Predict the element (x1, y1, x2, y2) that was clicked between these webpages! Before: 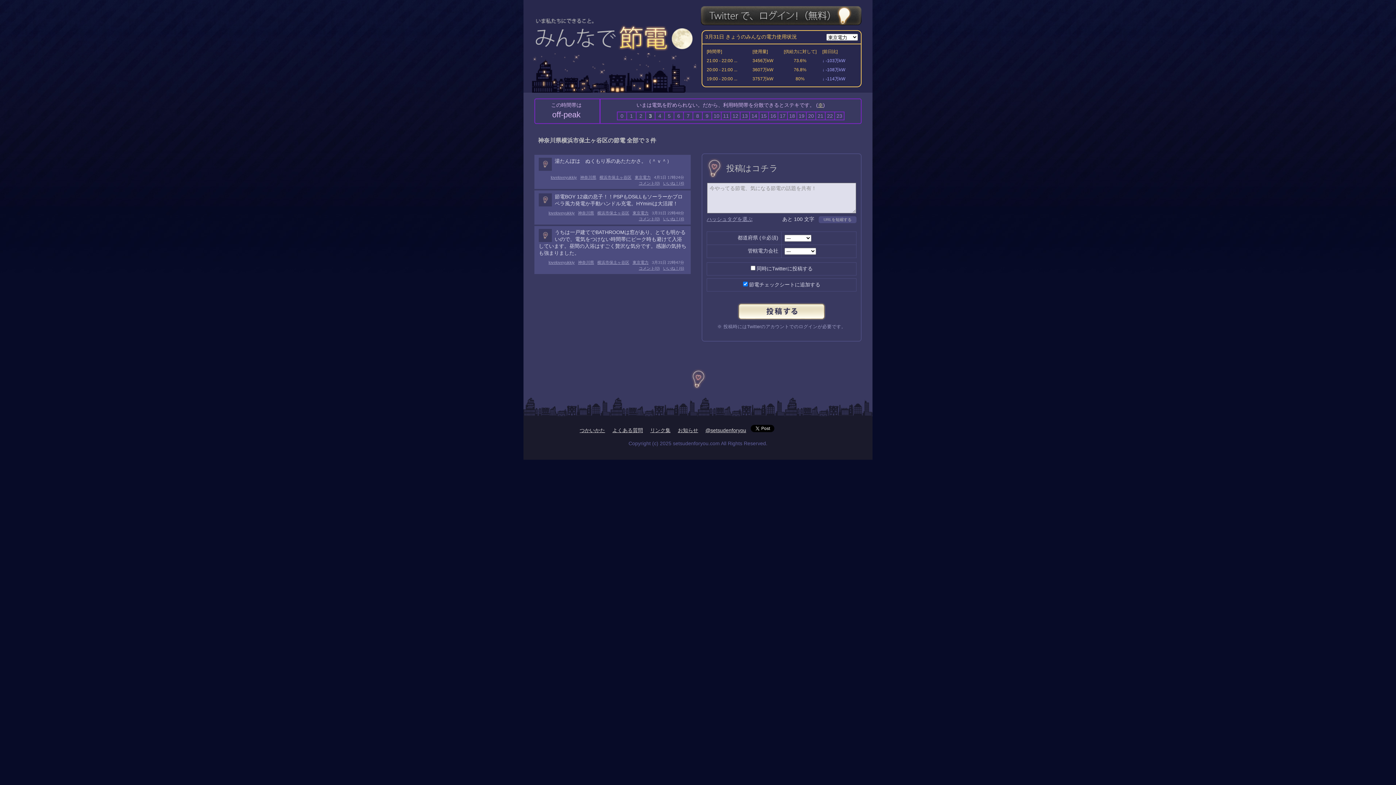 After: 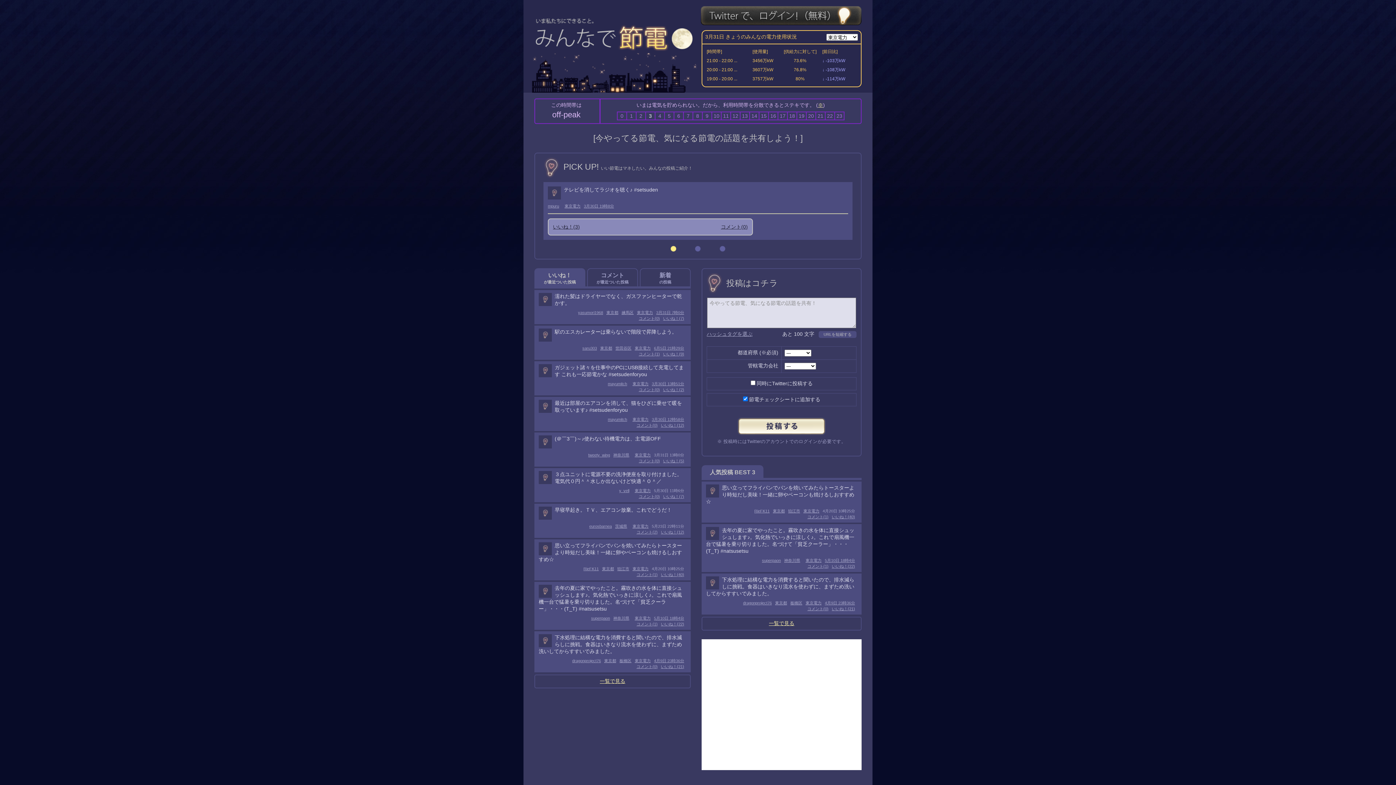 Action: bbox: (526, 25, 704, 37)